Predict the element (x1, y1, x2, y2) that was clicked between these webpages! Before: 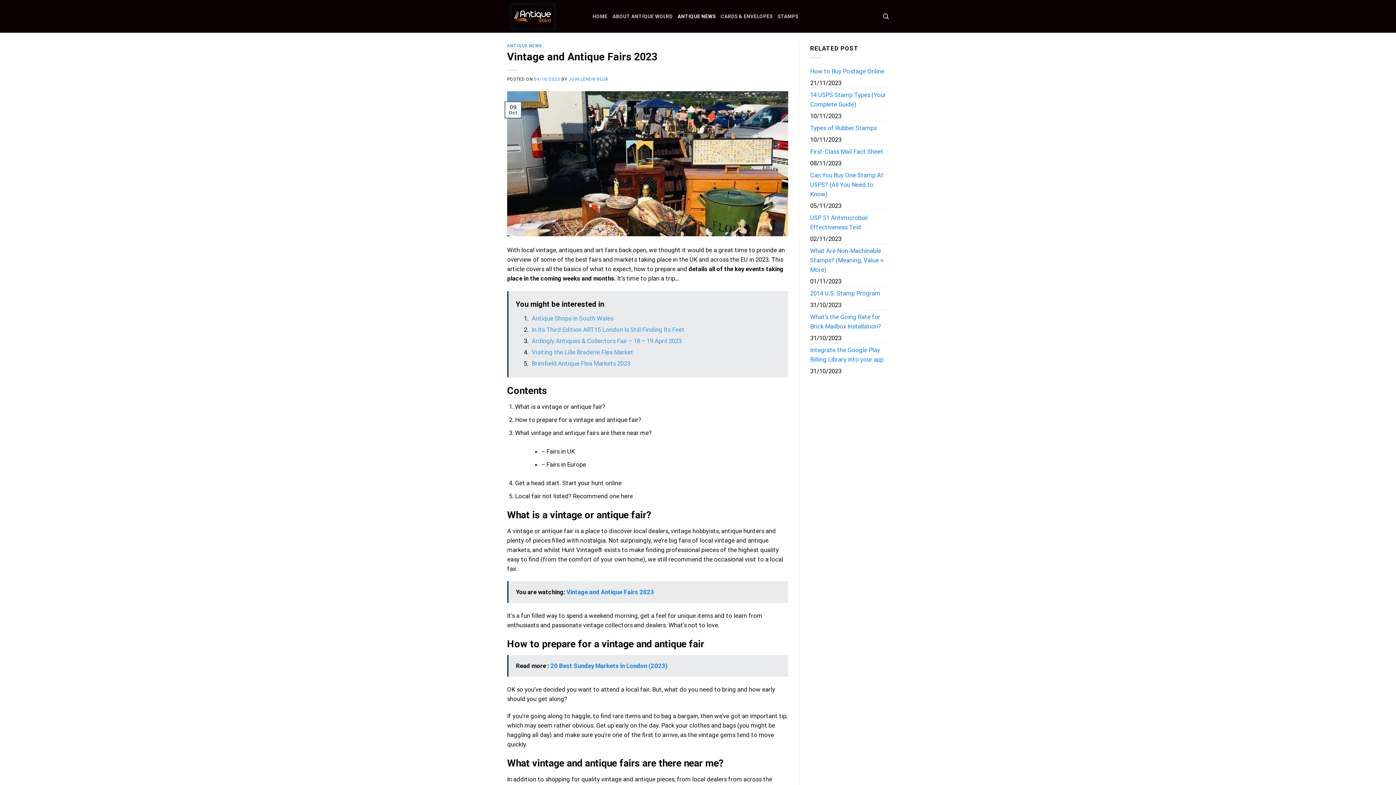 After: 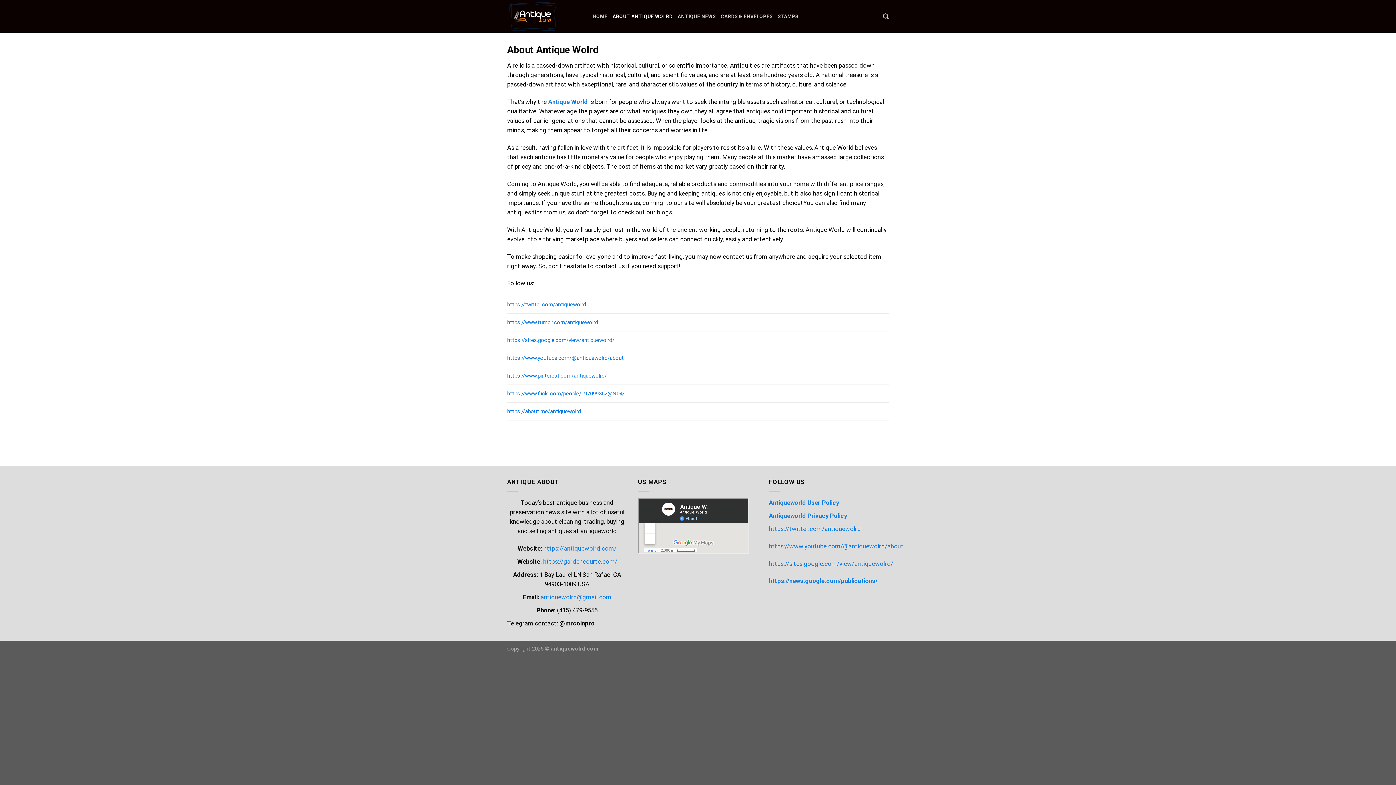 Action: label: ABOUT ANTIQUE WOLRD bbox: (612, 8, 672, 23)